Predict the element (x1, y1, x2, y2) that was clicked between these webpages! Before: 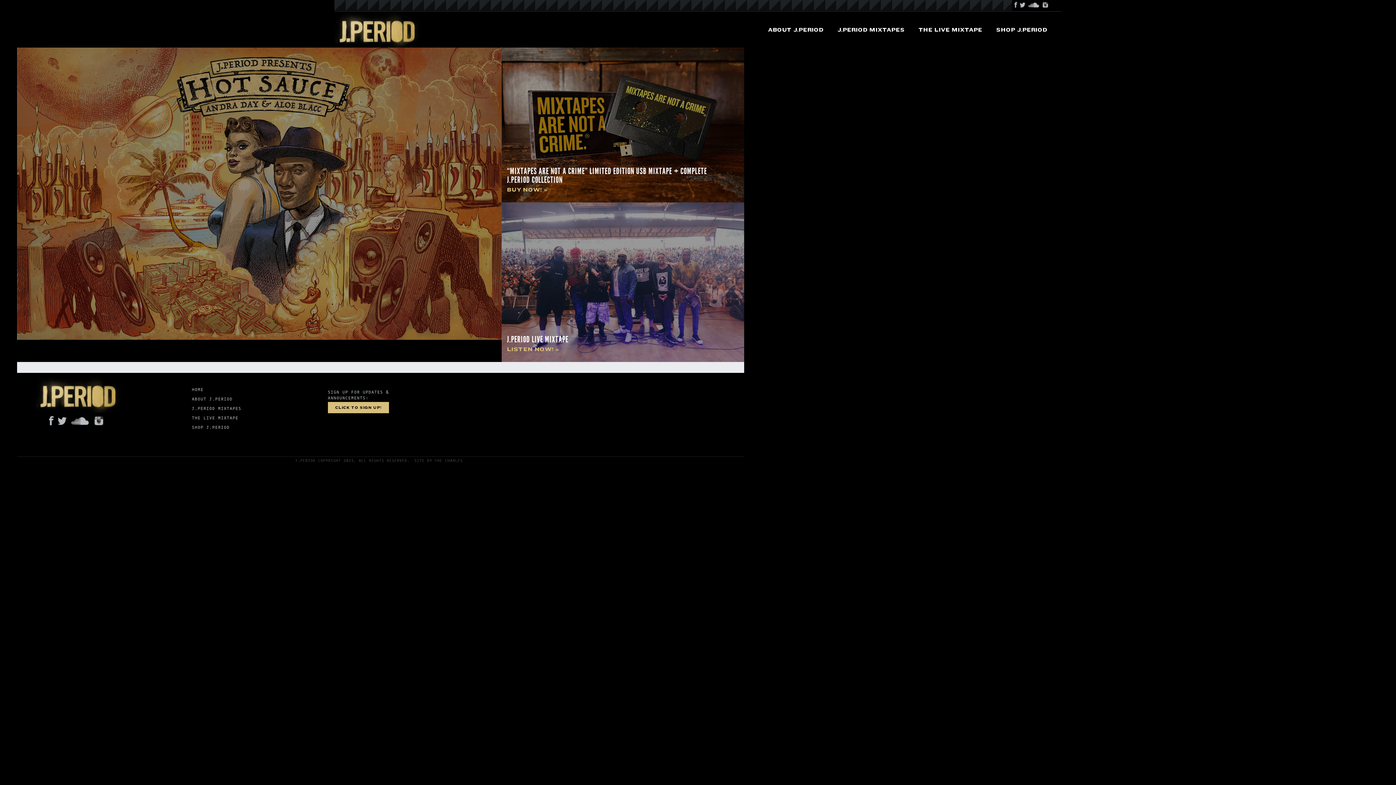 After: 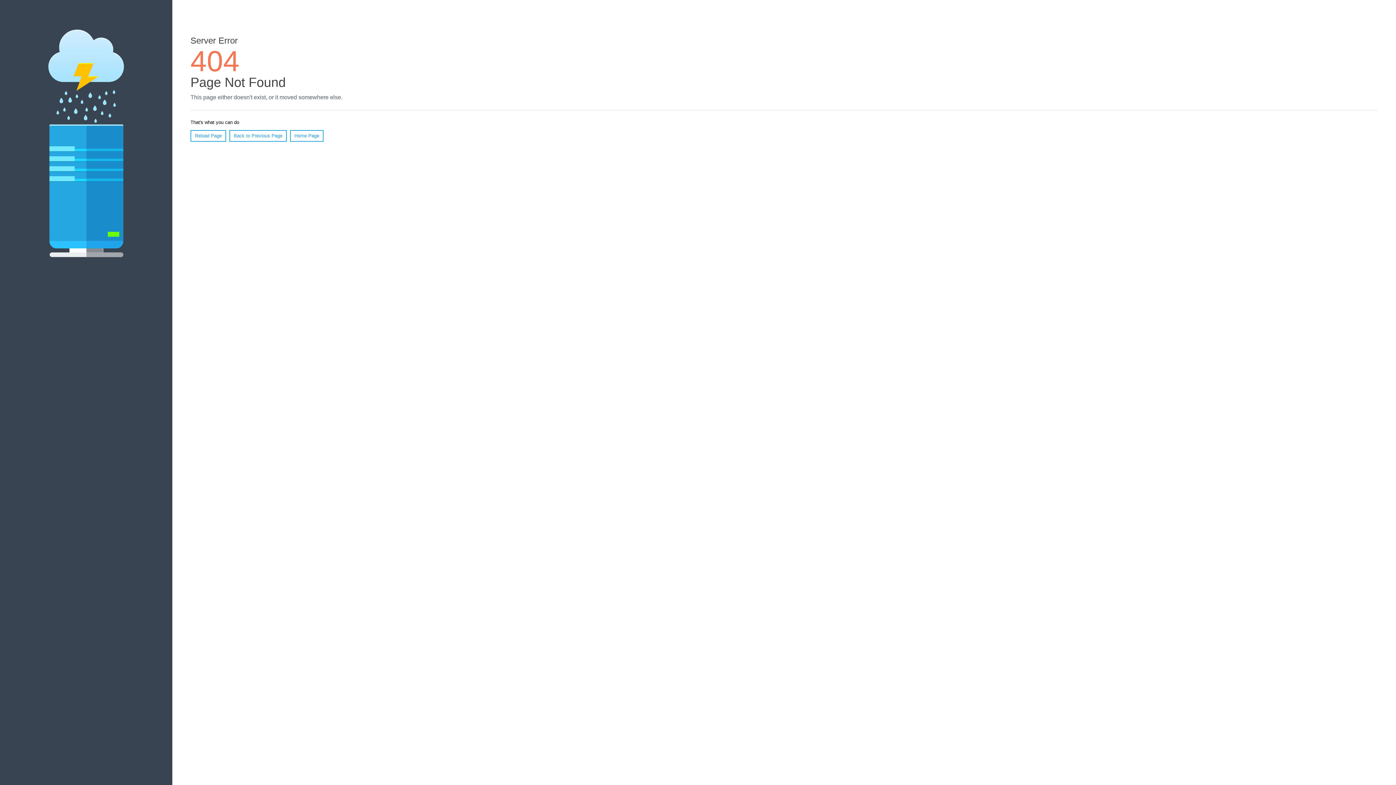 Action: bbox: (35, 391, 122, 397)